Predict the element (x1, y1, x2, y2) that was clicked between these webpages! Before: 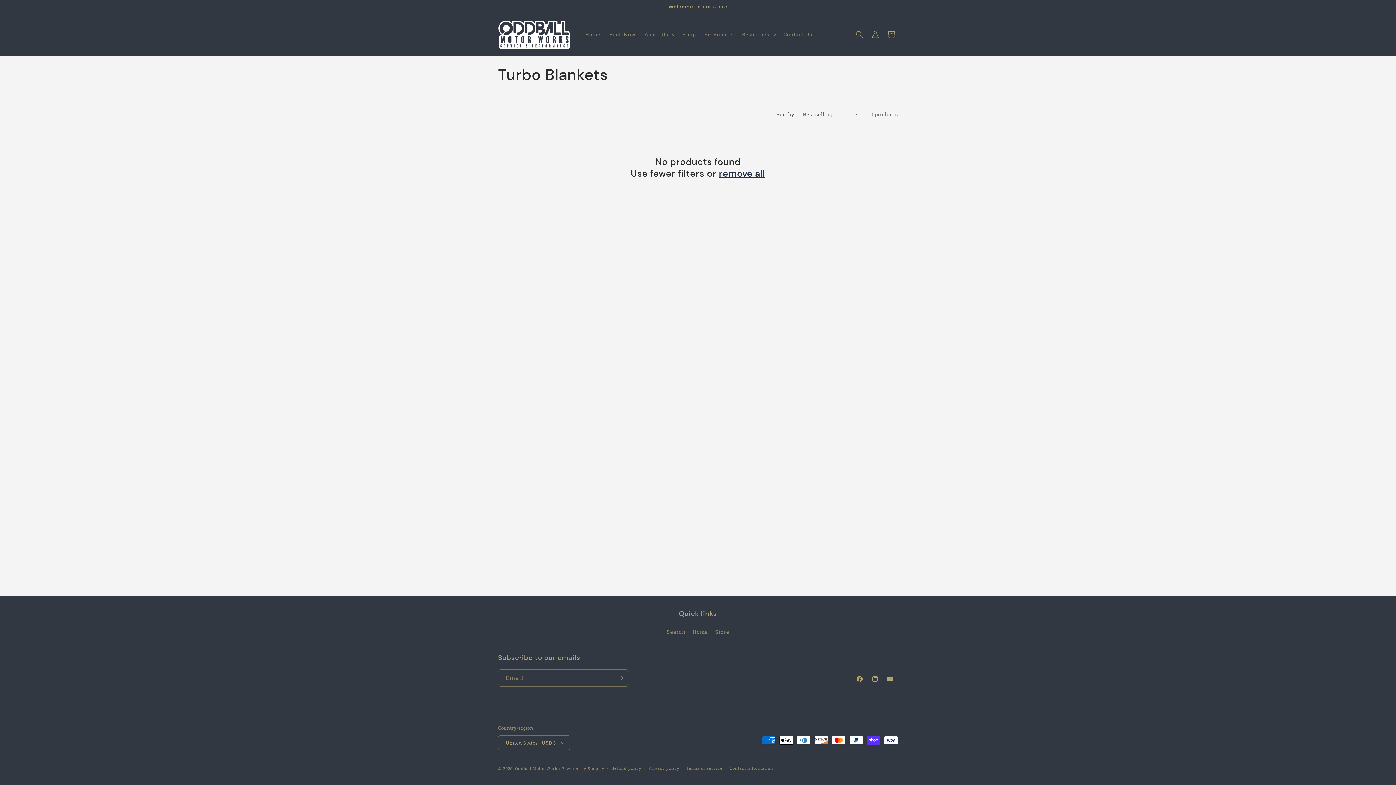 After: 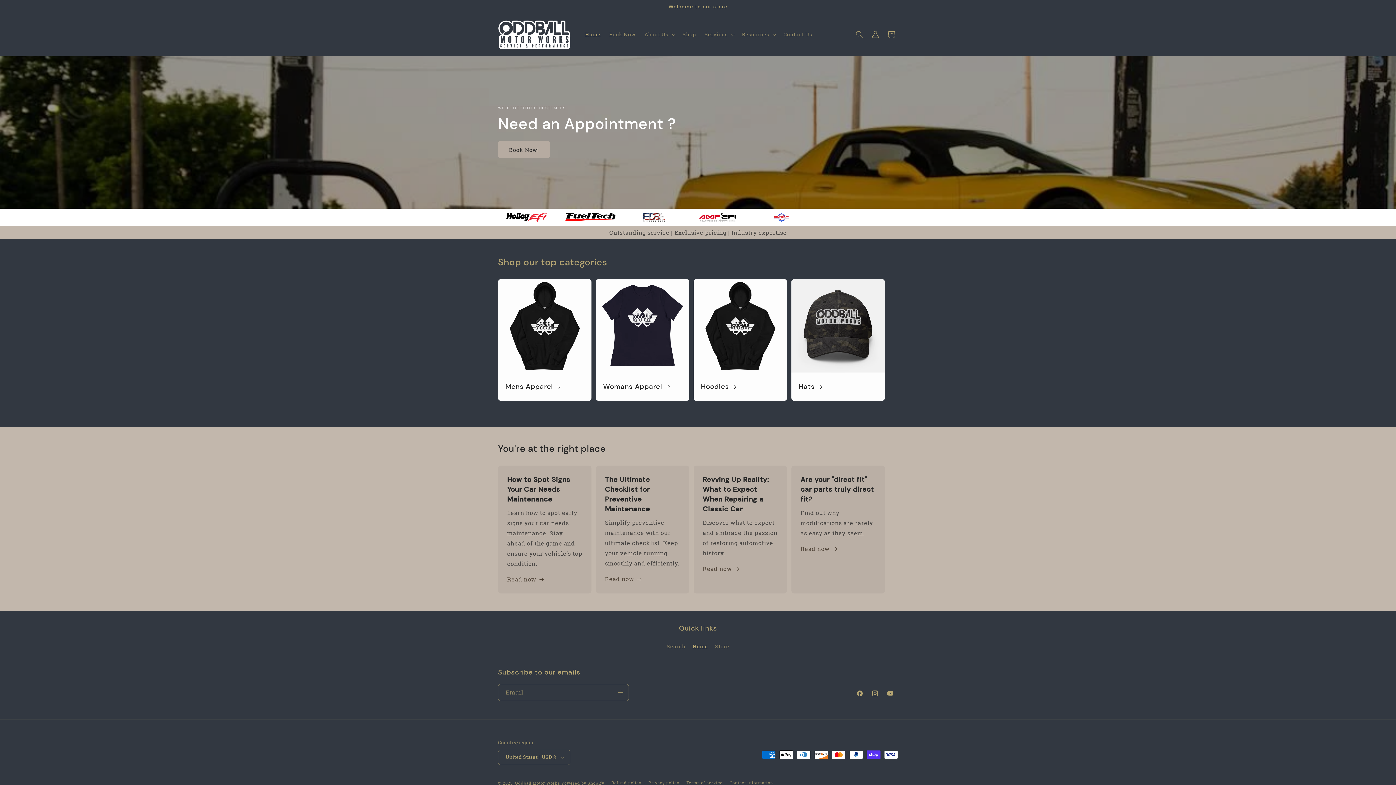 Action: label: Home bbox: (580, 27, 605, 42)